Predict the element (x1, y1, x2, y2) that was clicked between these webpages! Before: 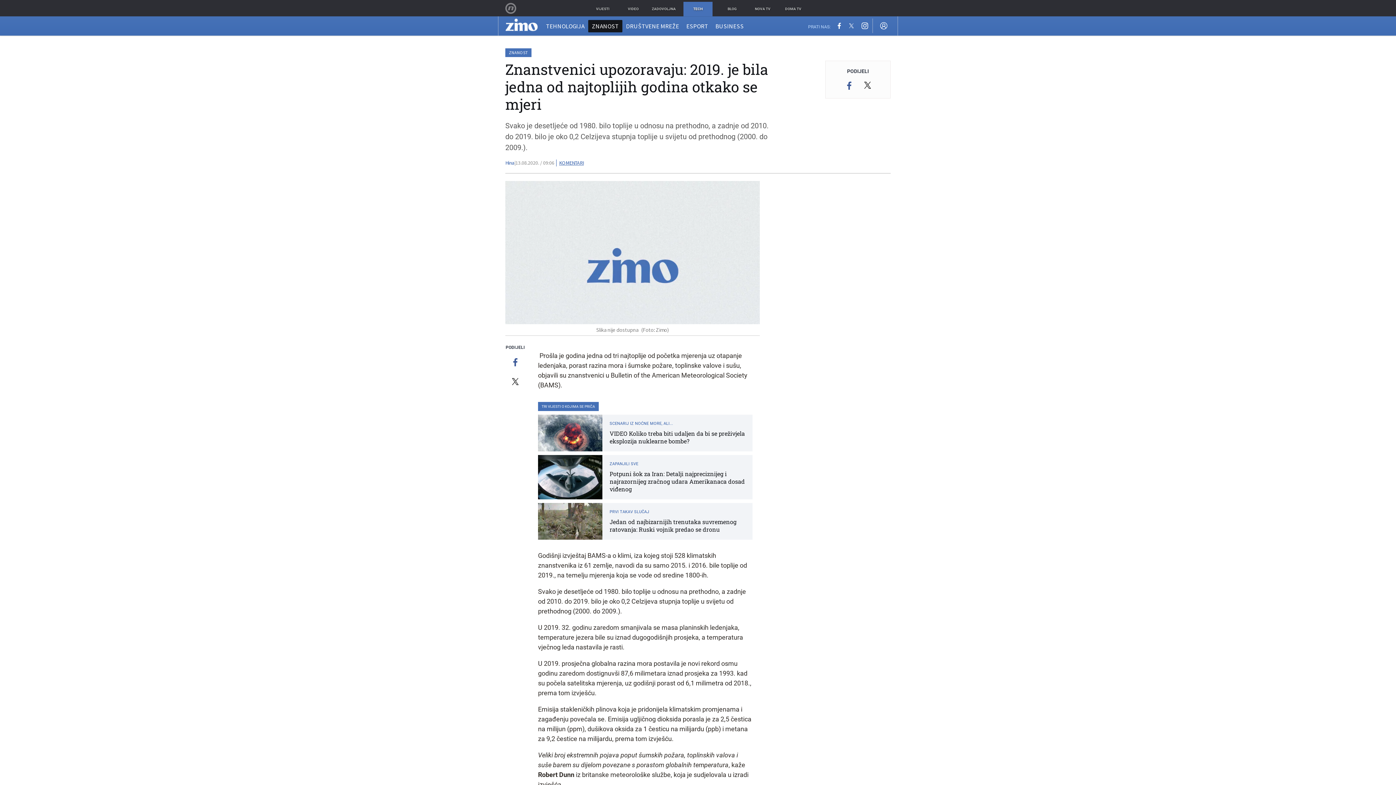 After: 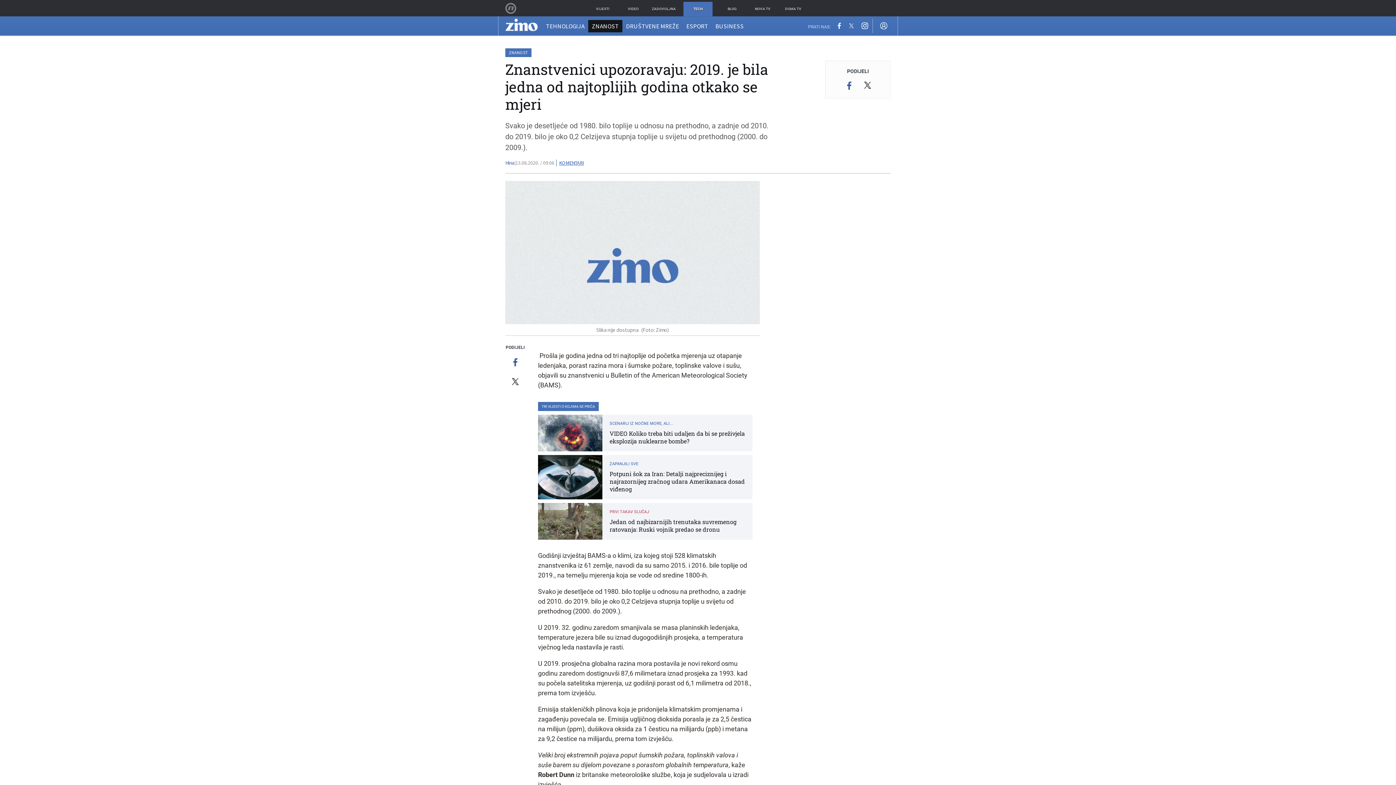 Action: bbox: (538, 503, 752, 540) label: PRVI TAKAV SLUČAJ
Jedan od najbizarnijih trenutaka suvremenog ratovanja: Ruski vojnik predao se dronu